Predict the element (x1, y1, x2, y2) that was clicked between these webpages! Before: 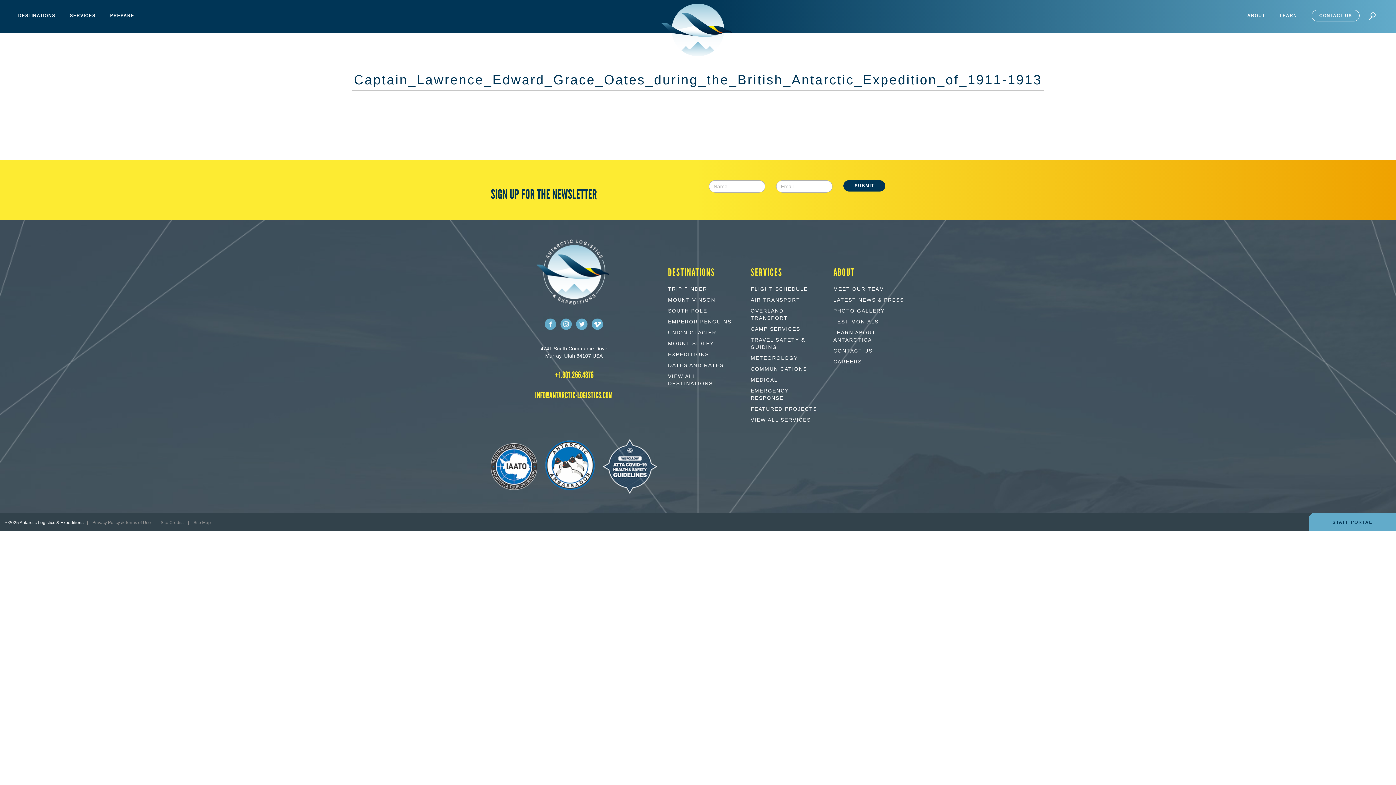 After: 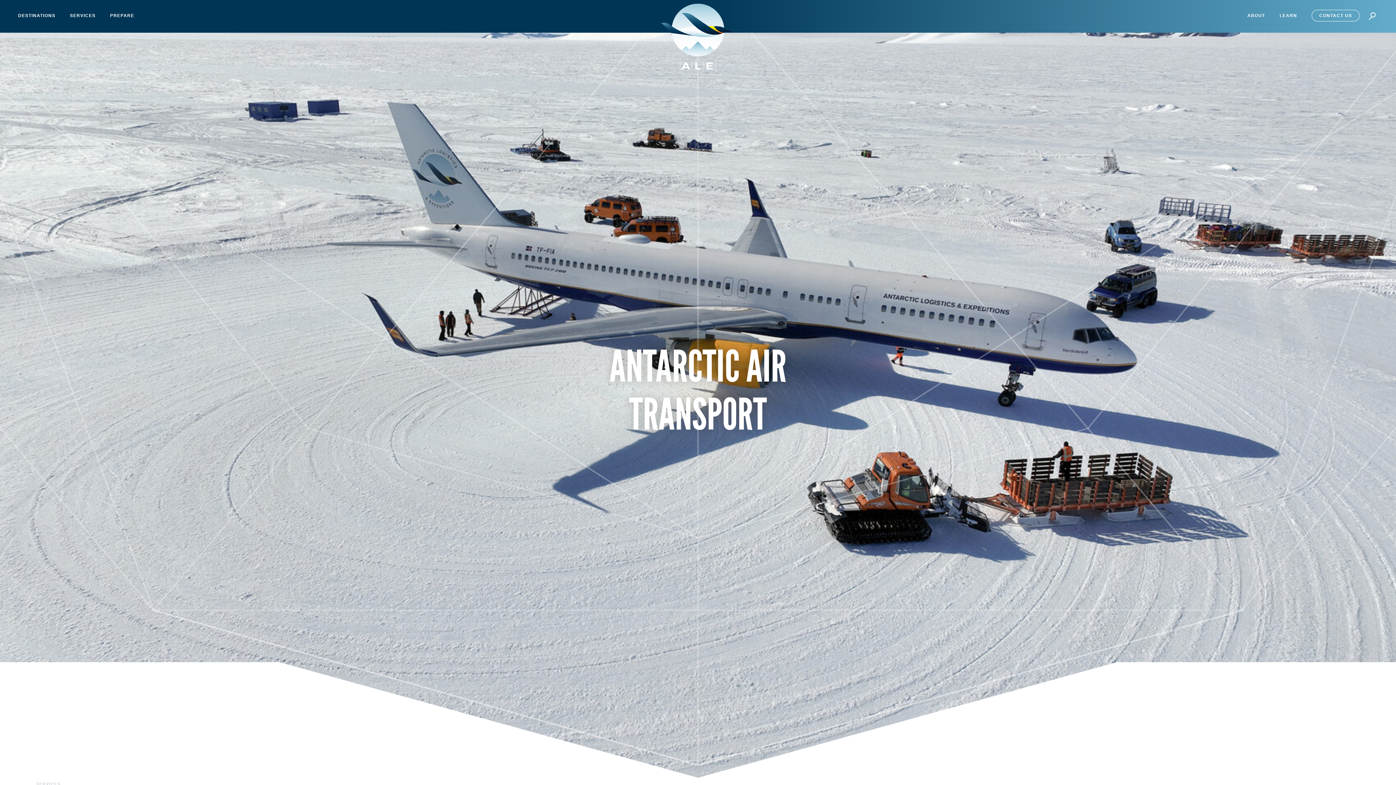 Action: bbox: (750, 297, 800, 302) label: AIR TRANSPORT